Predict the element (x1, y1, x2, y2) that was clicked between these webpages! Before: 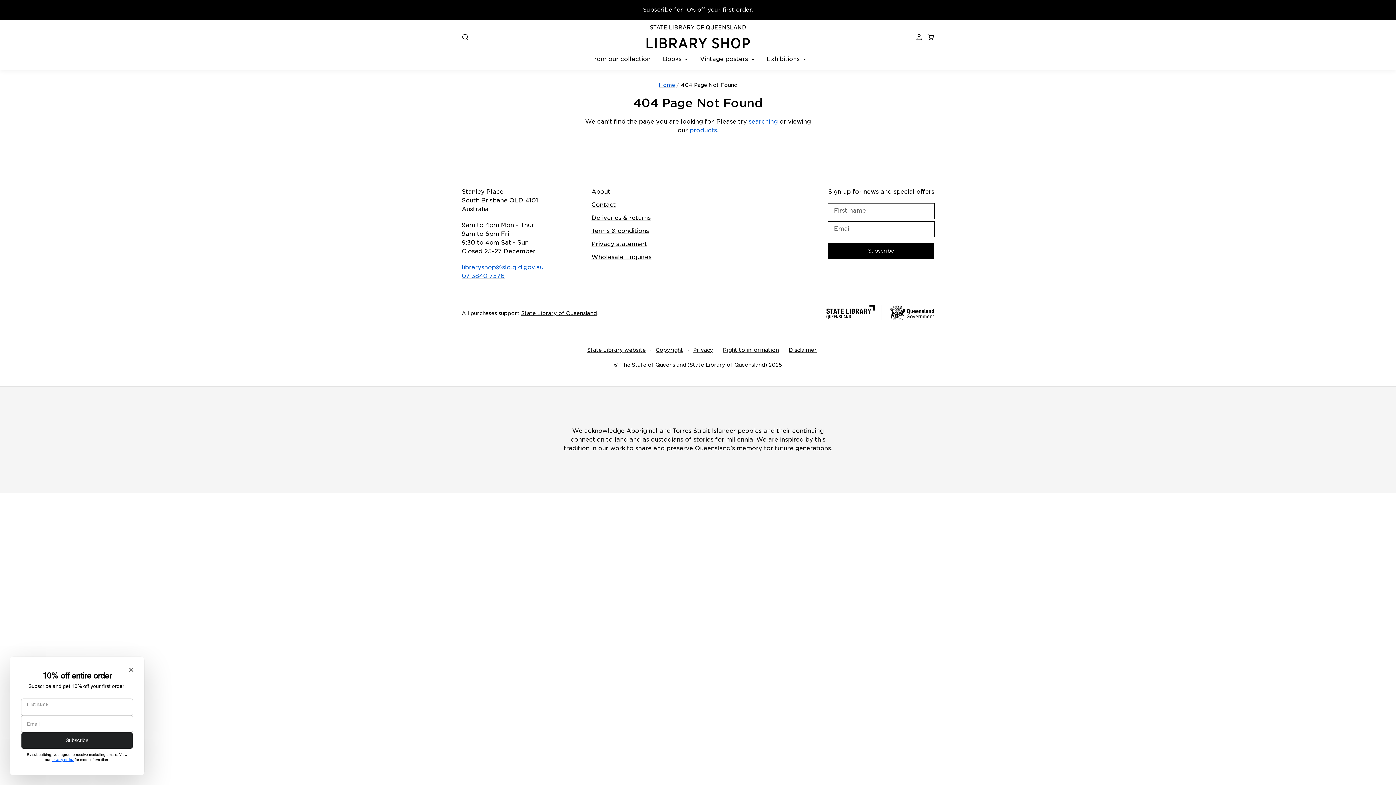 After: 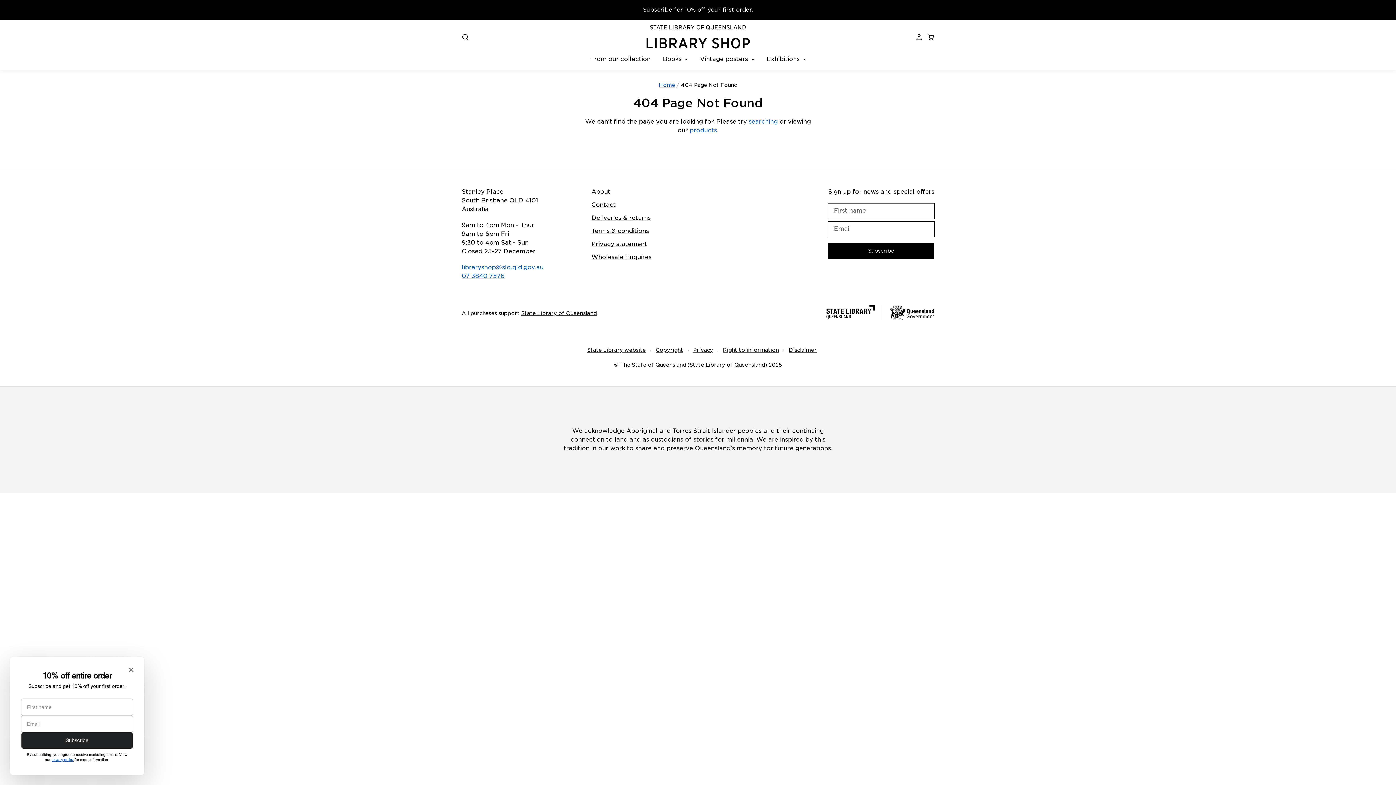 Action: label: STATE LIBRARY OF QUEENSLAND bbox: (650, 24, 746, 30)